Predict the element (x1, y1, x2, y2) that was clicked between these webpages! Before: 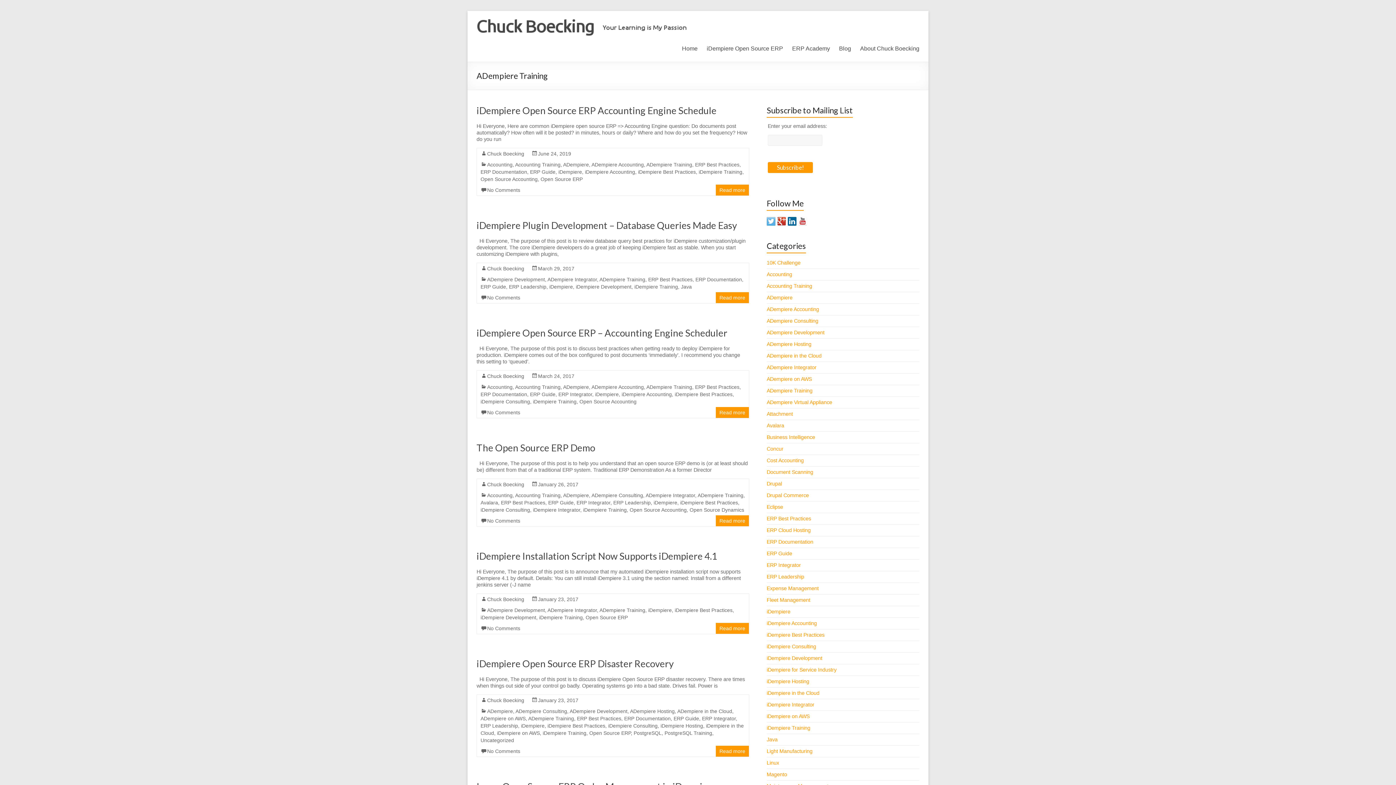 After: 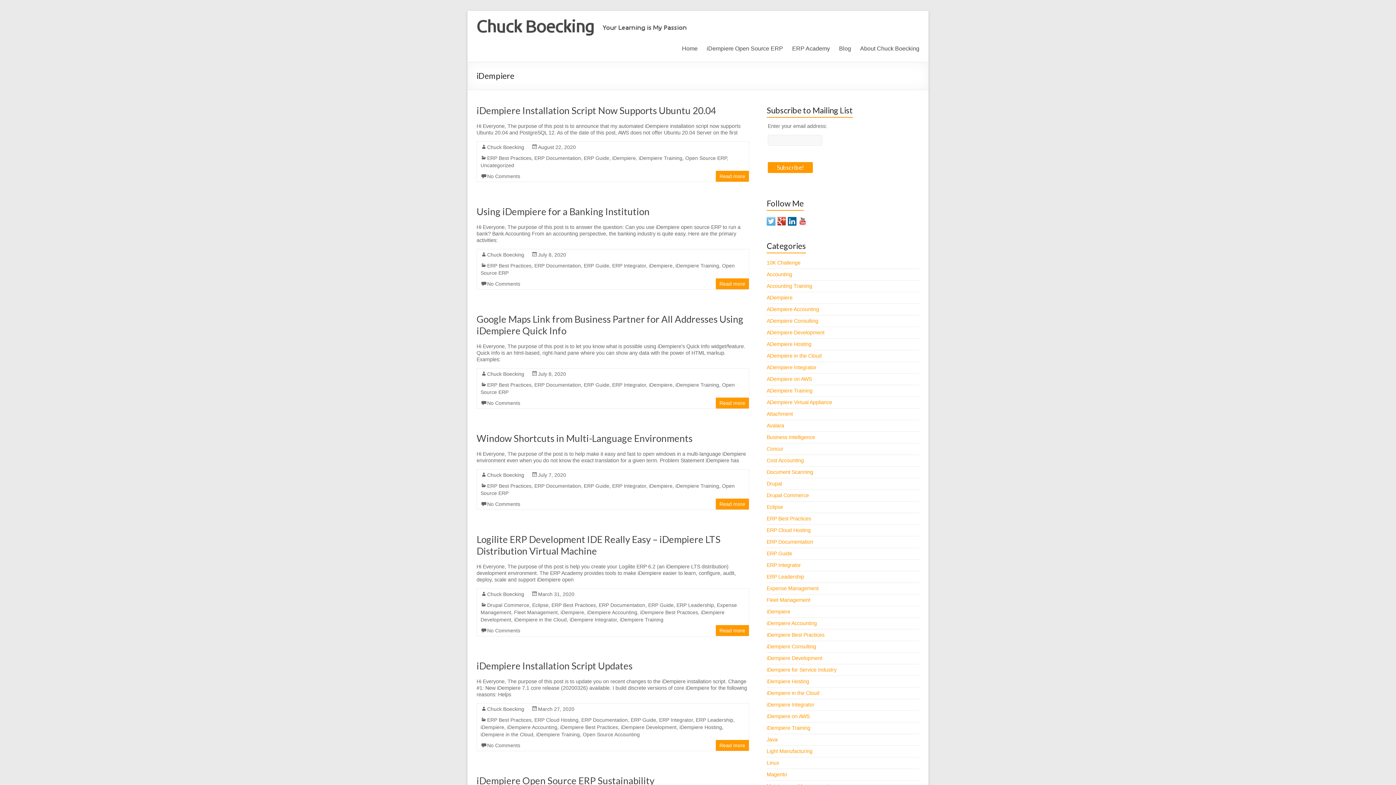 Action: bbox: (549, 284, 573, 289) label: iDempiere